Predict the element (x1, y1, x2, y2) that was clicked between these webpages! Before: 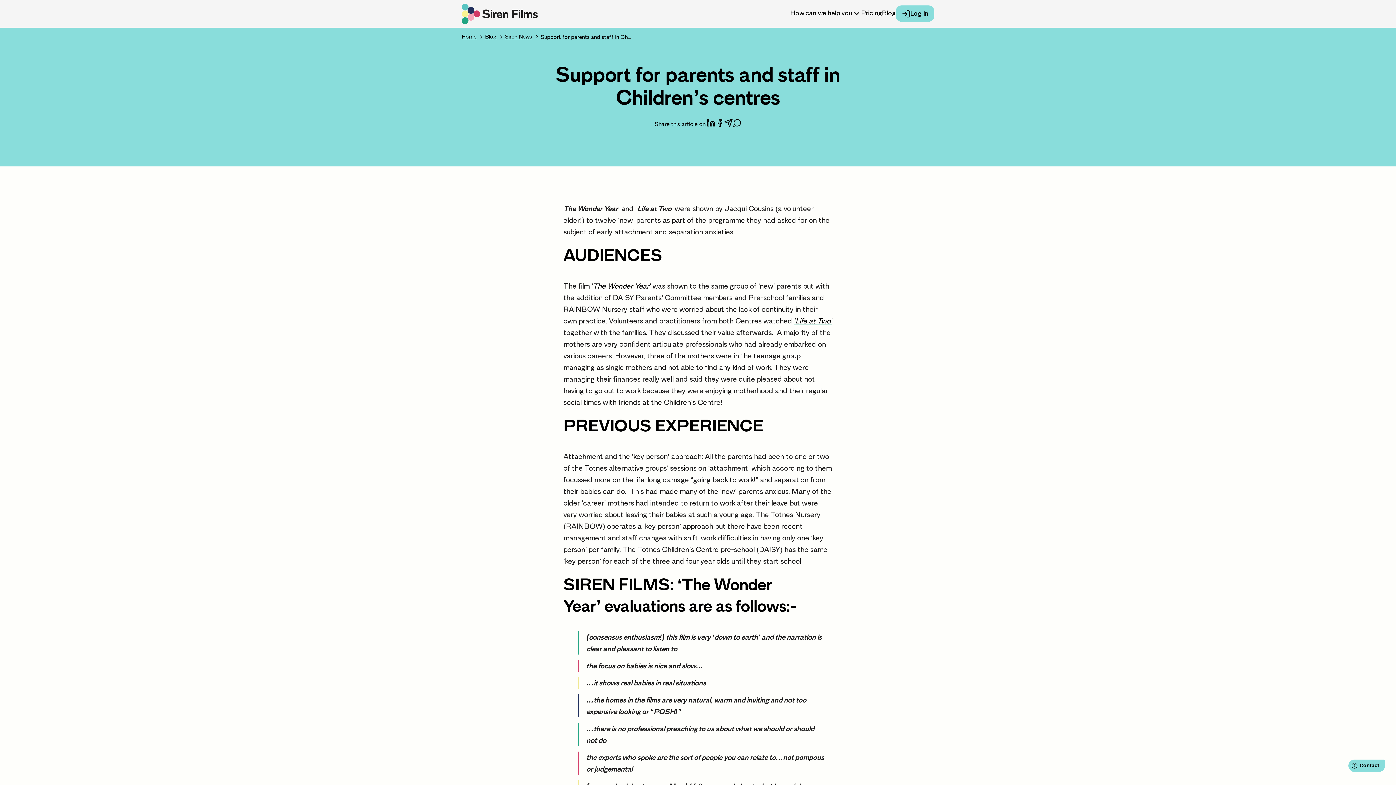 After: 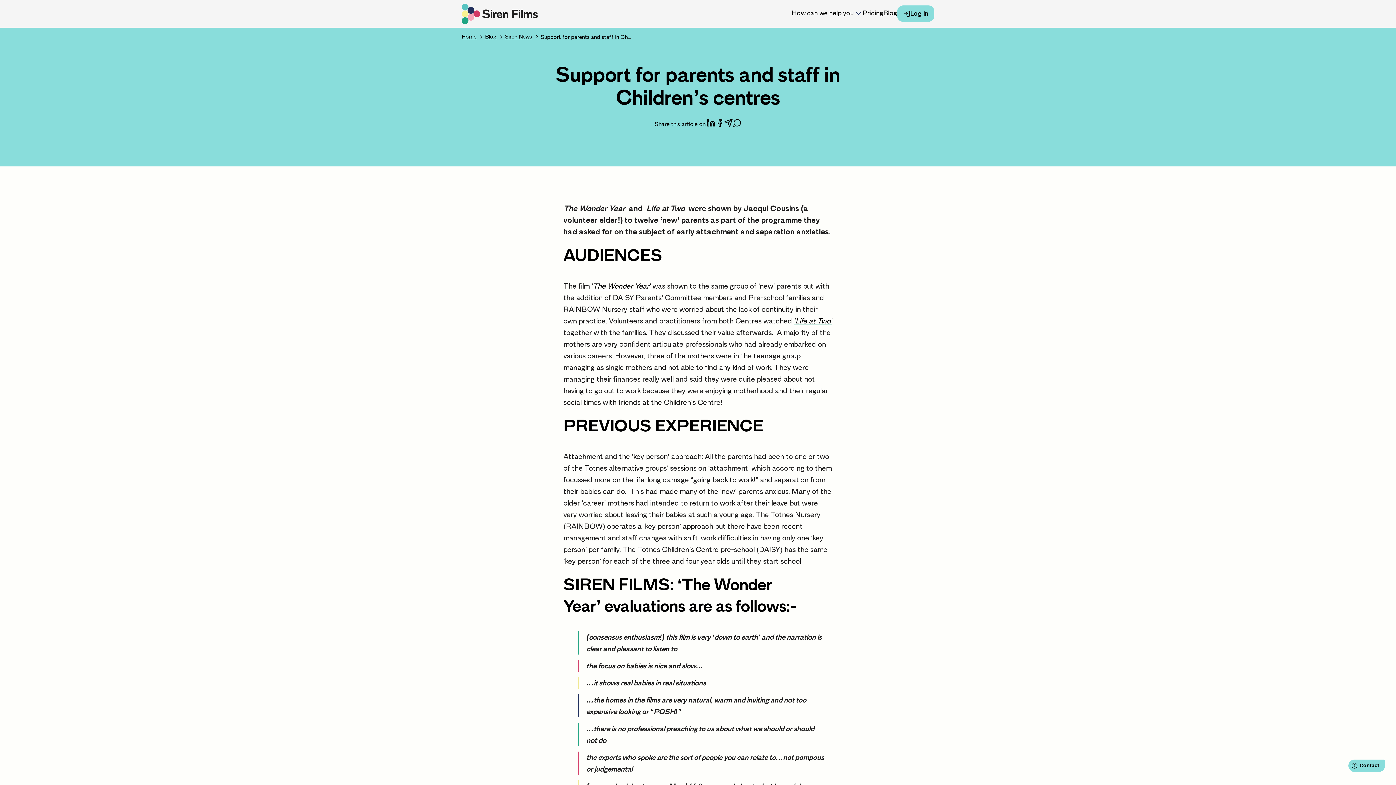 Action: label: Share on Facebook bbox: (715, 118, 724, 130)